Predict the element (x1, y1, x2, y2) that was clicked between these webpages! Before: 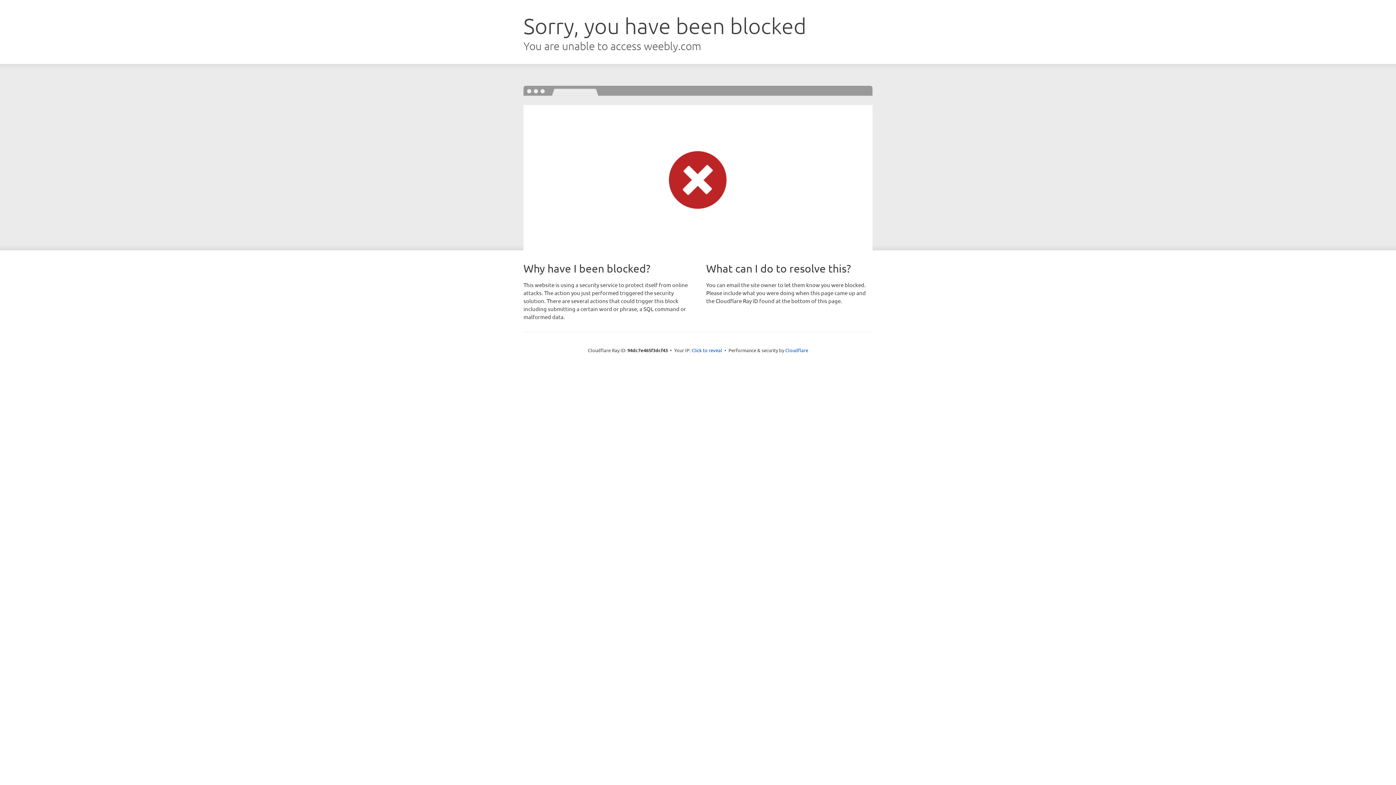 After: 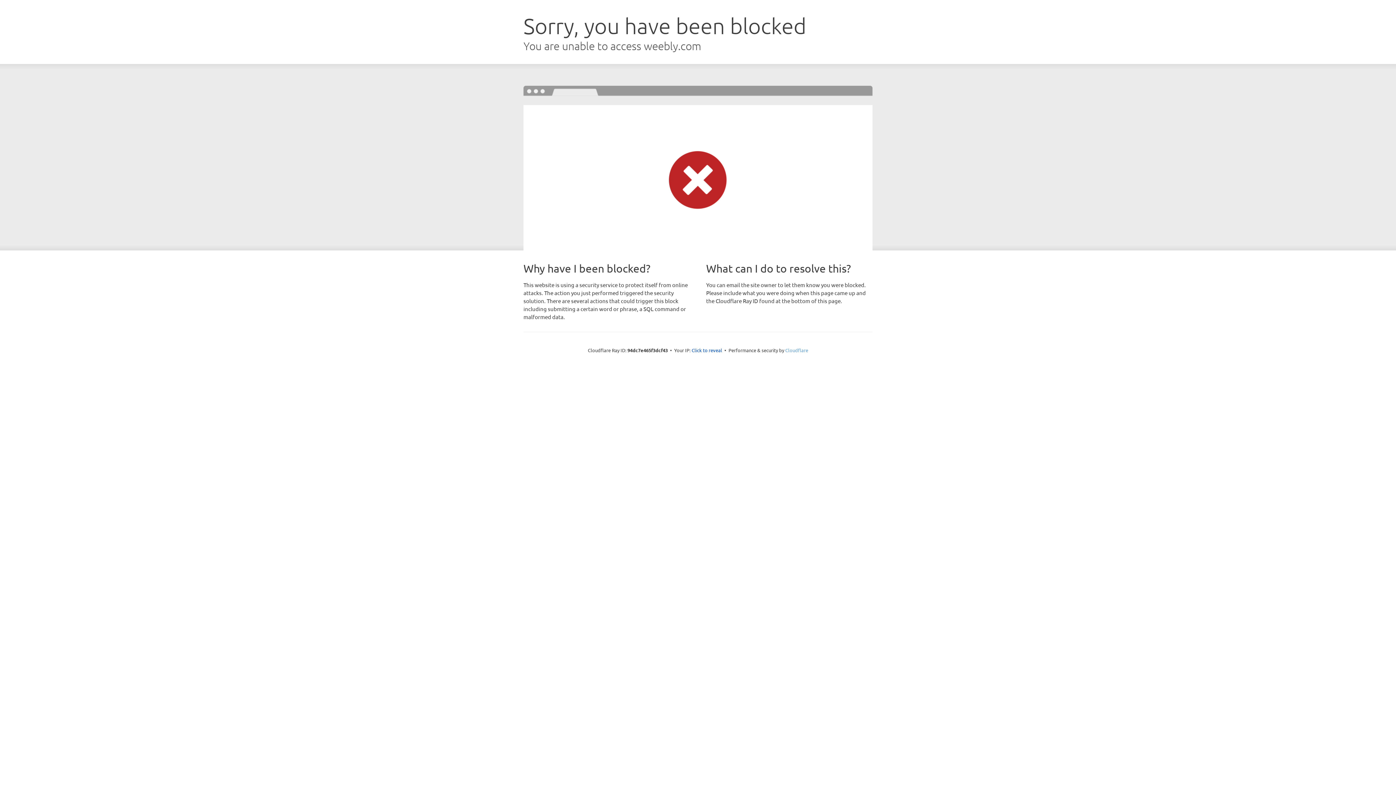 Action: label: Cloudflare bbox: (785, 347, 808, 353)